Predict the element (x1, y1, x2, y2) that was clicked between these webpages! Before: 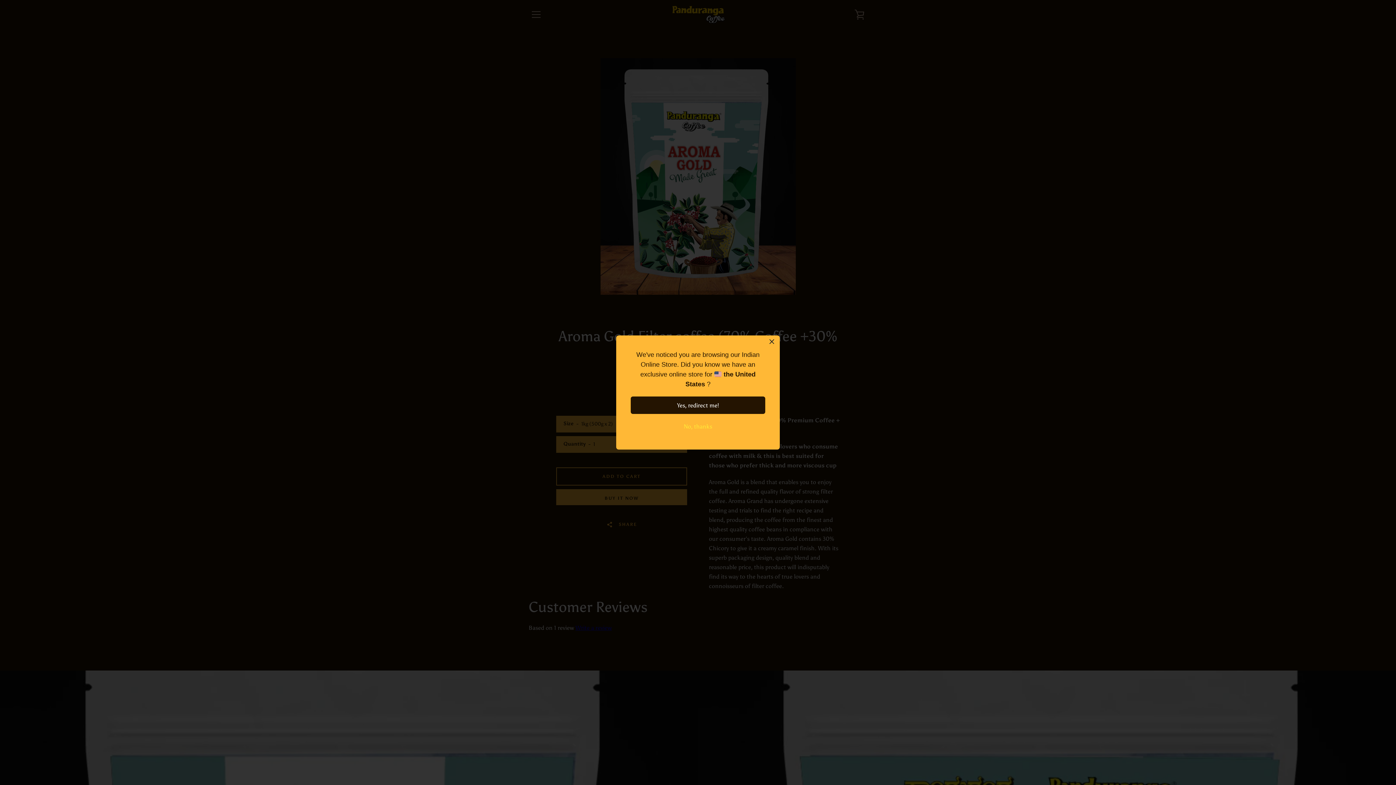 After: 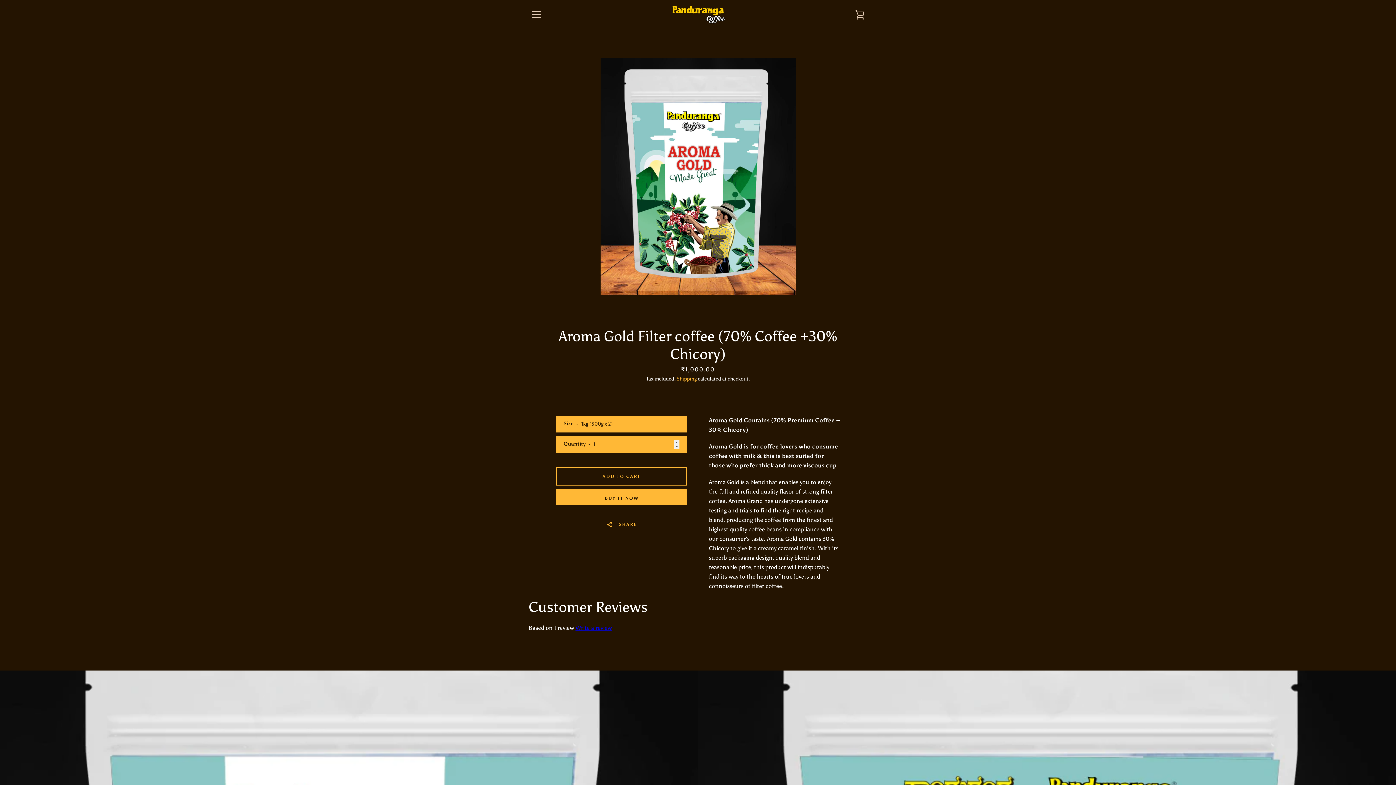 Action: label: No, thanks bbox: (630, 417, 765, 435)